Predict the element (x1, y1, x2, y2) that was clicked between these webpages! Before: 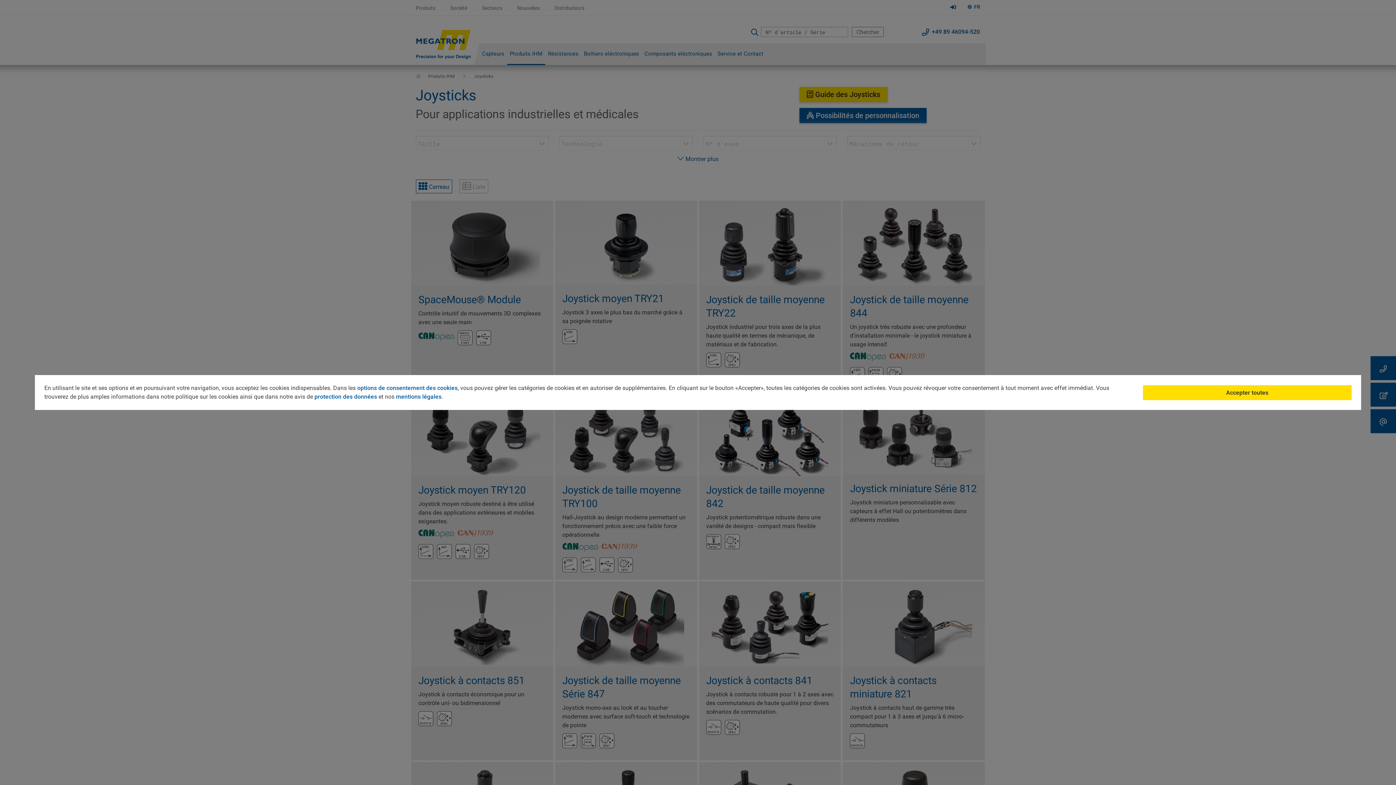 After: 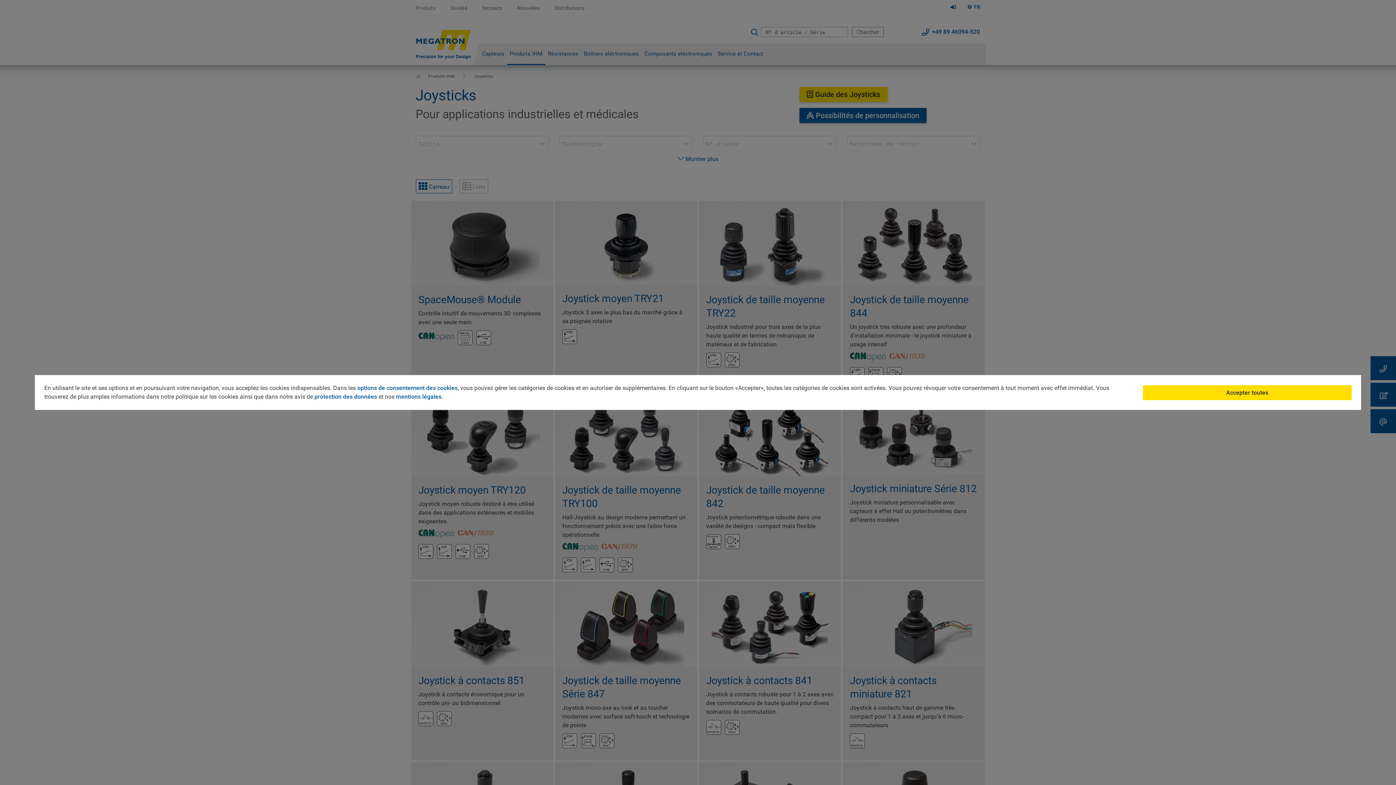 Action: label: protection des données bbox: (314, 393, 377, 400)